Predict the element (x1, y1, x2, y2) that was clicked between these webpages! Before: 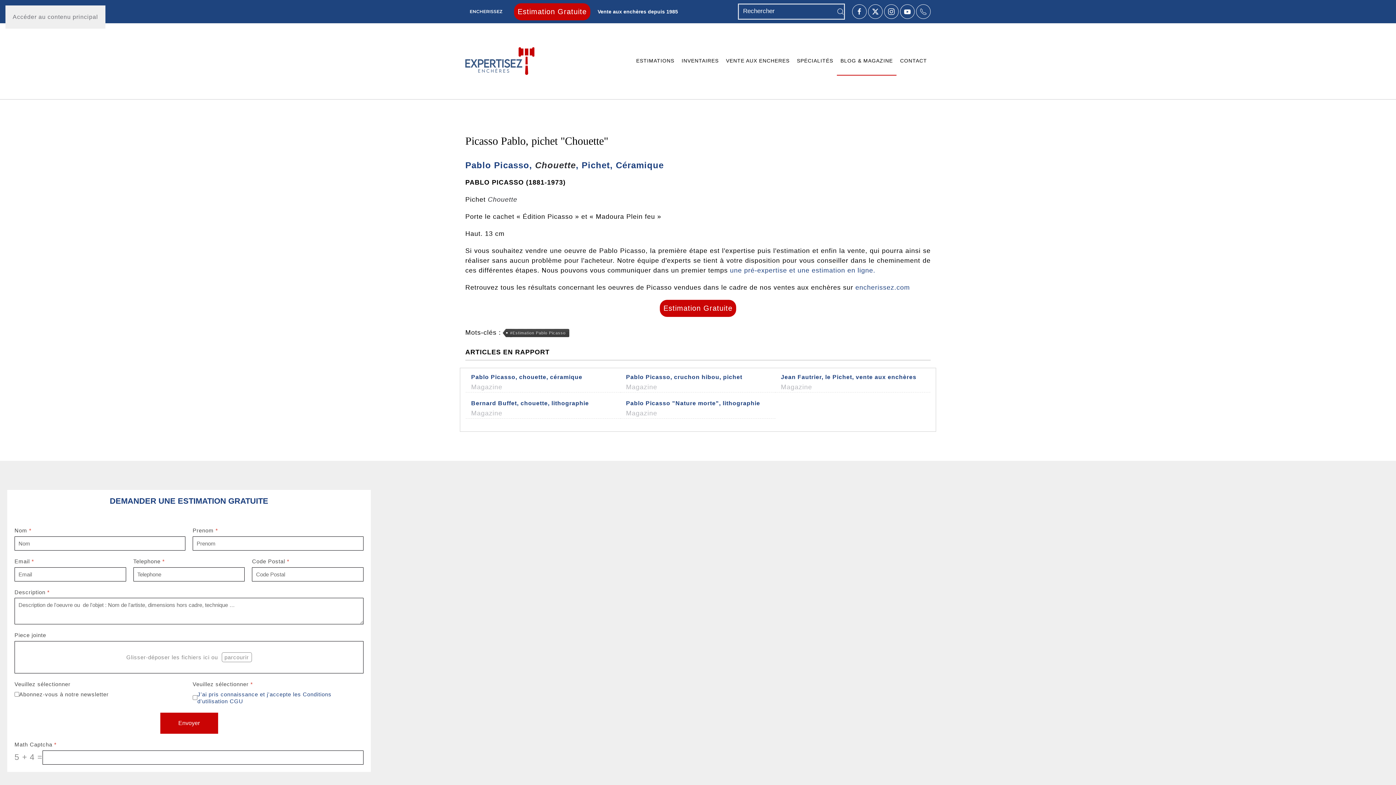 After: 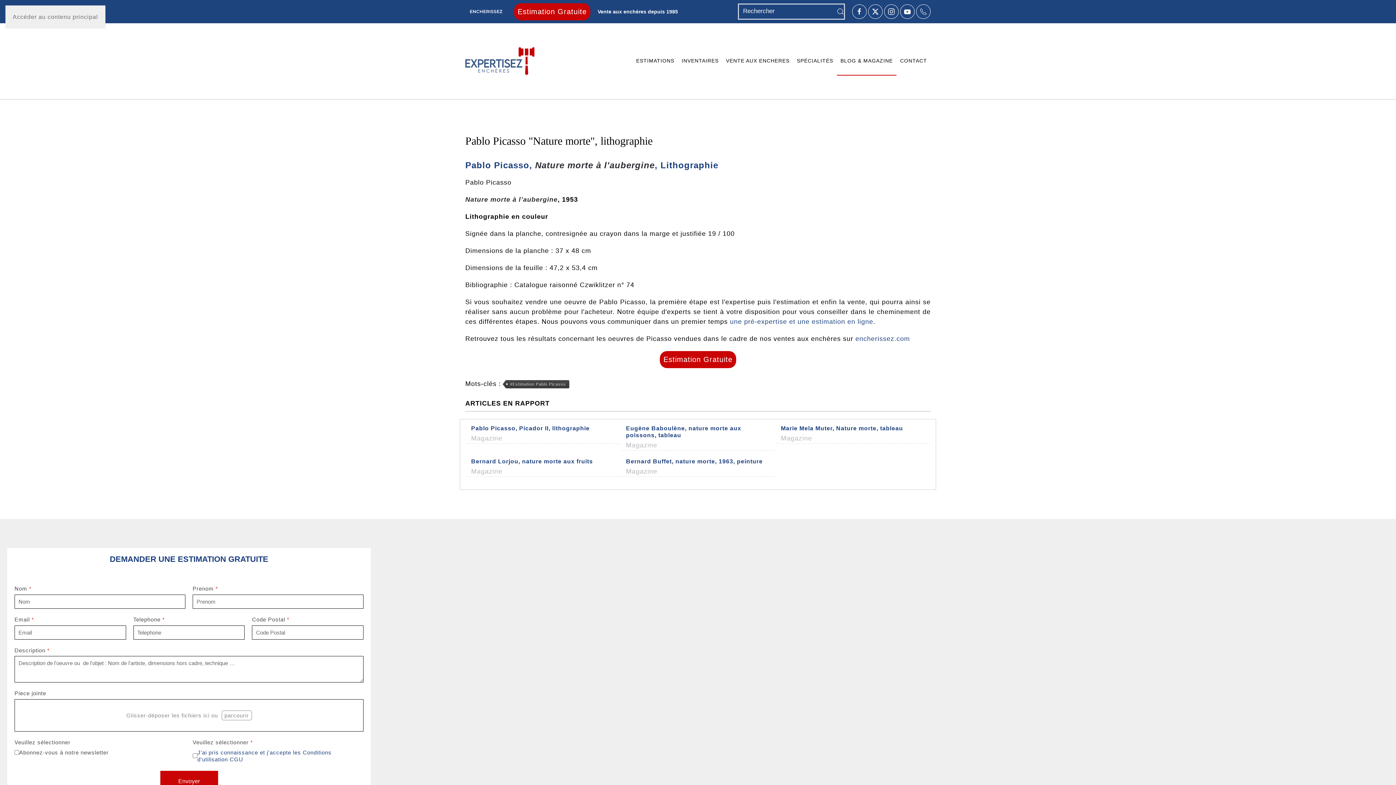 Action: bbox: (626, 400, 760, 406) label: Pablo Picasso "Nature morte", lithographie